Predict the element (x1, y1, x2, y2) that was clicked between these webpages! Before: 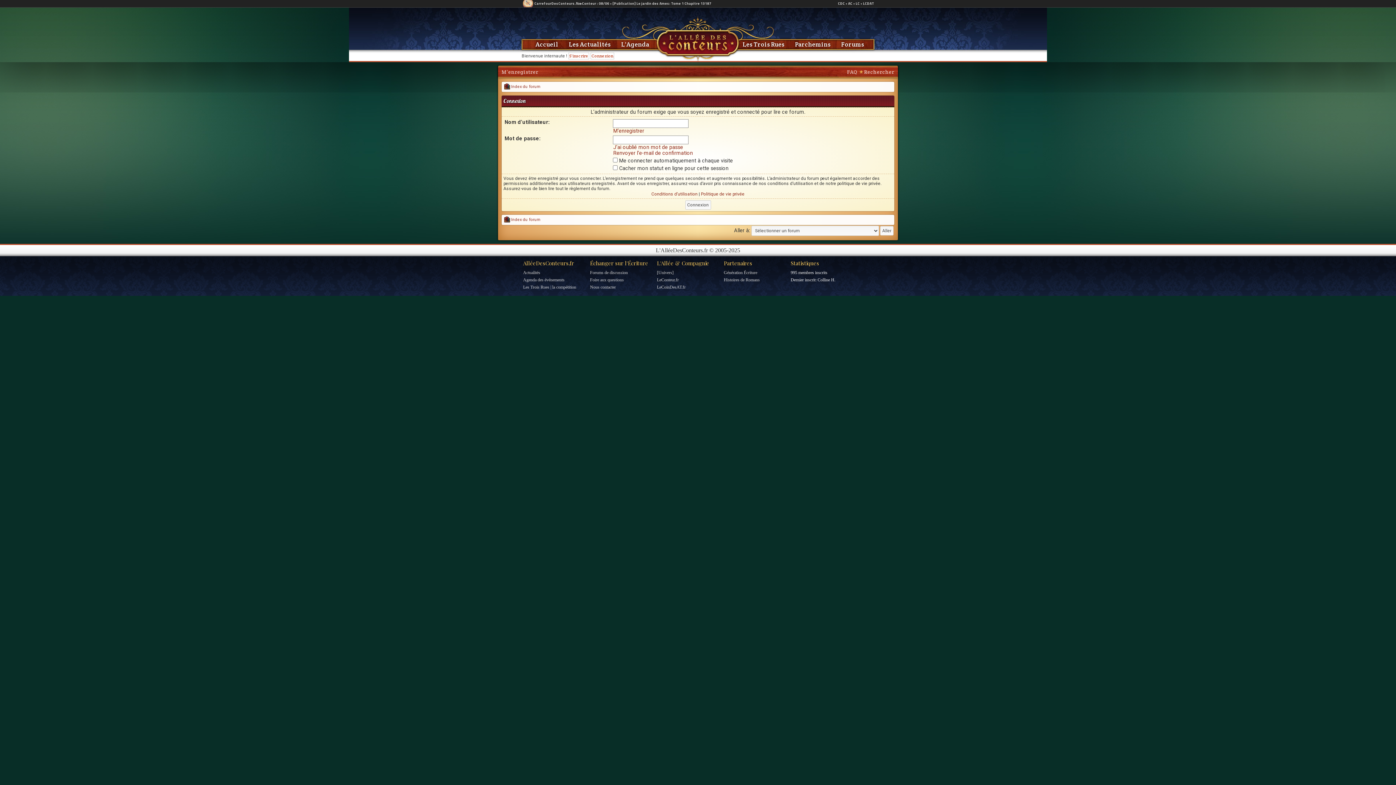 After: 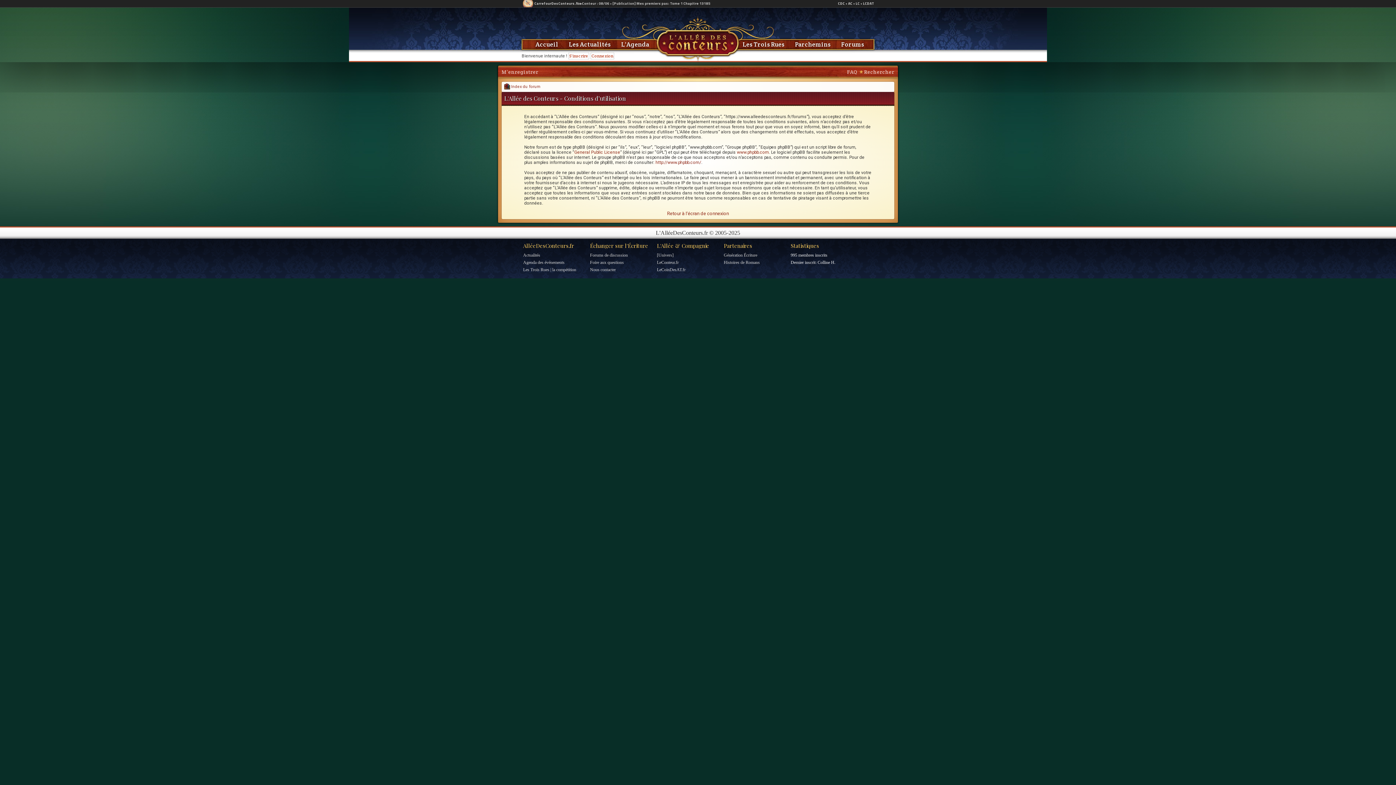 Action: bbox: (651, 191, 697, 196) label: Conditions d’utilisation